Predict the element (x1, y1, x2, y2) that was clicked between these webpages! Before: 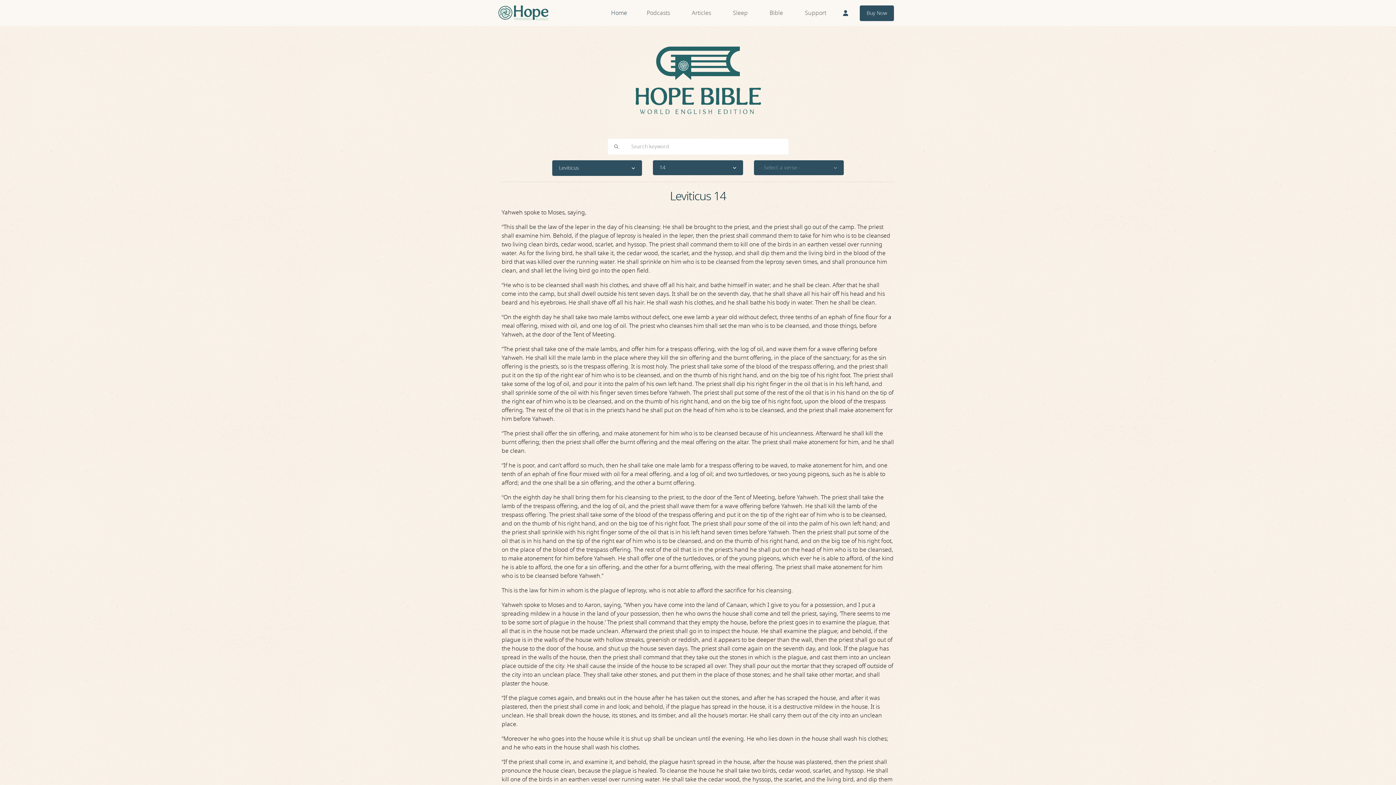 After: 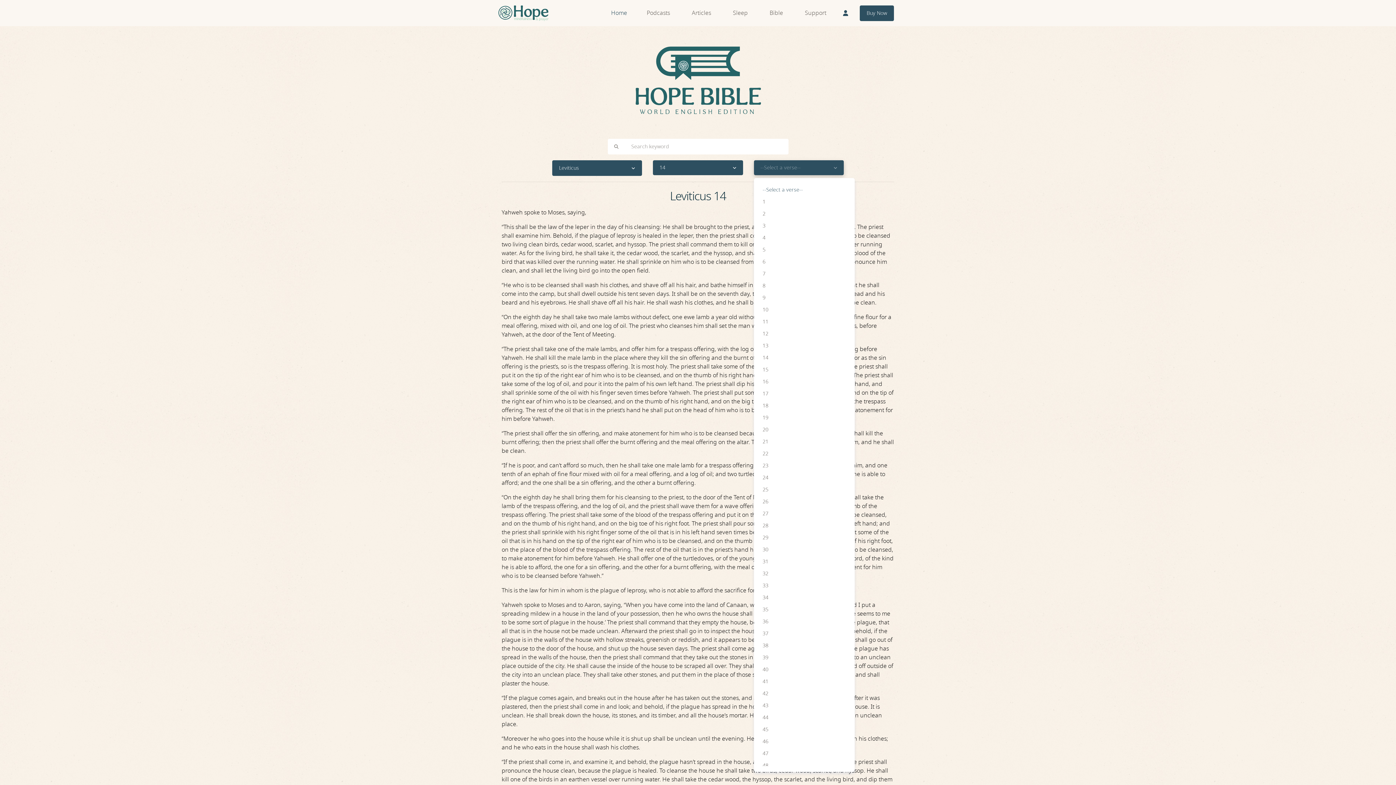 Action: bbox: (754, 160, 844, 175) label: --Select a verse--